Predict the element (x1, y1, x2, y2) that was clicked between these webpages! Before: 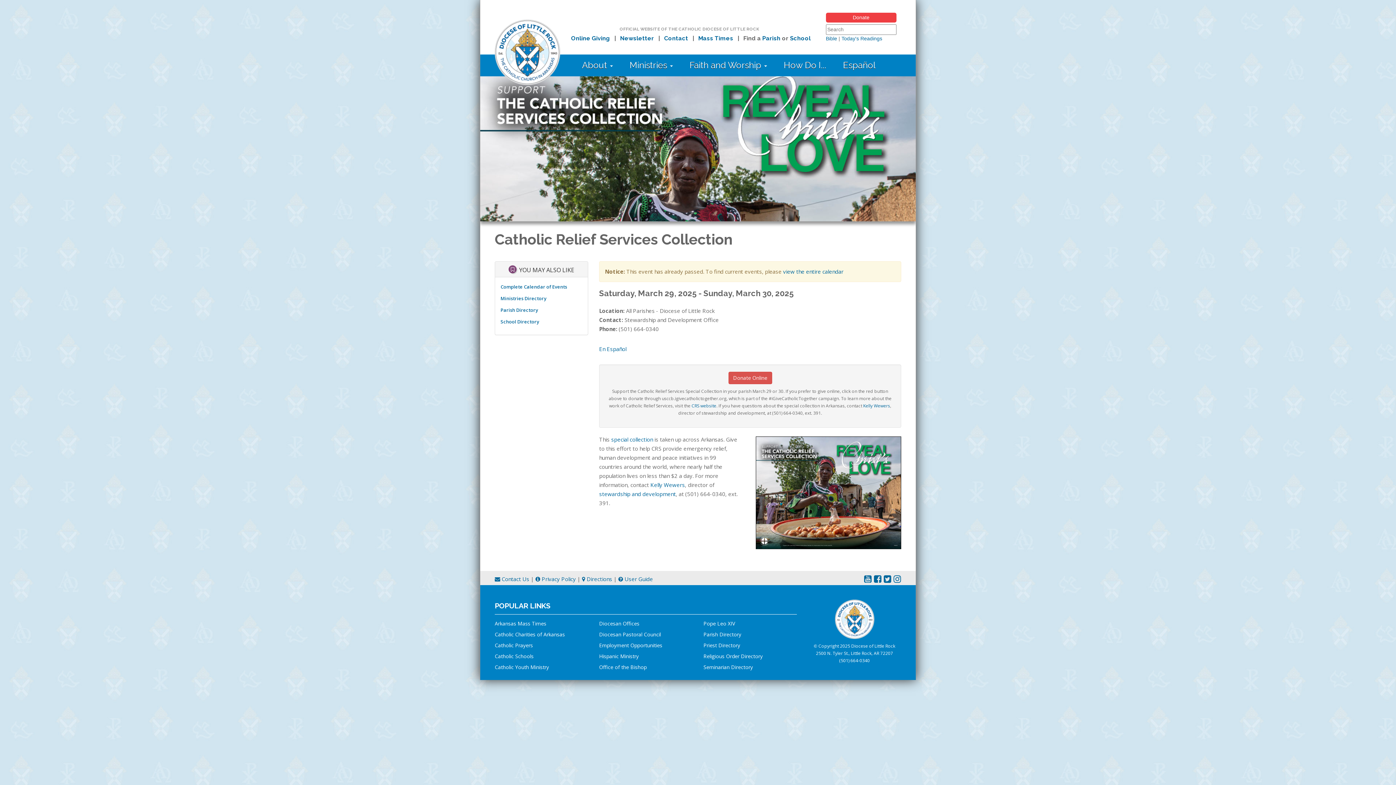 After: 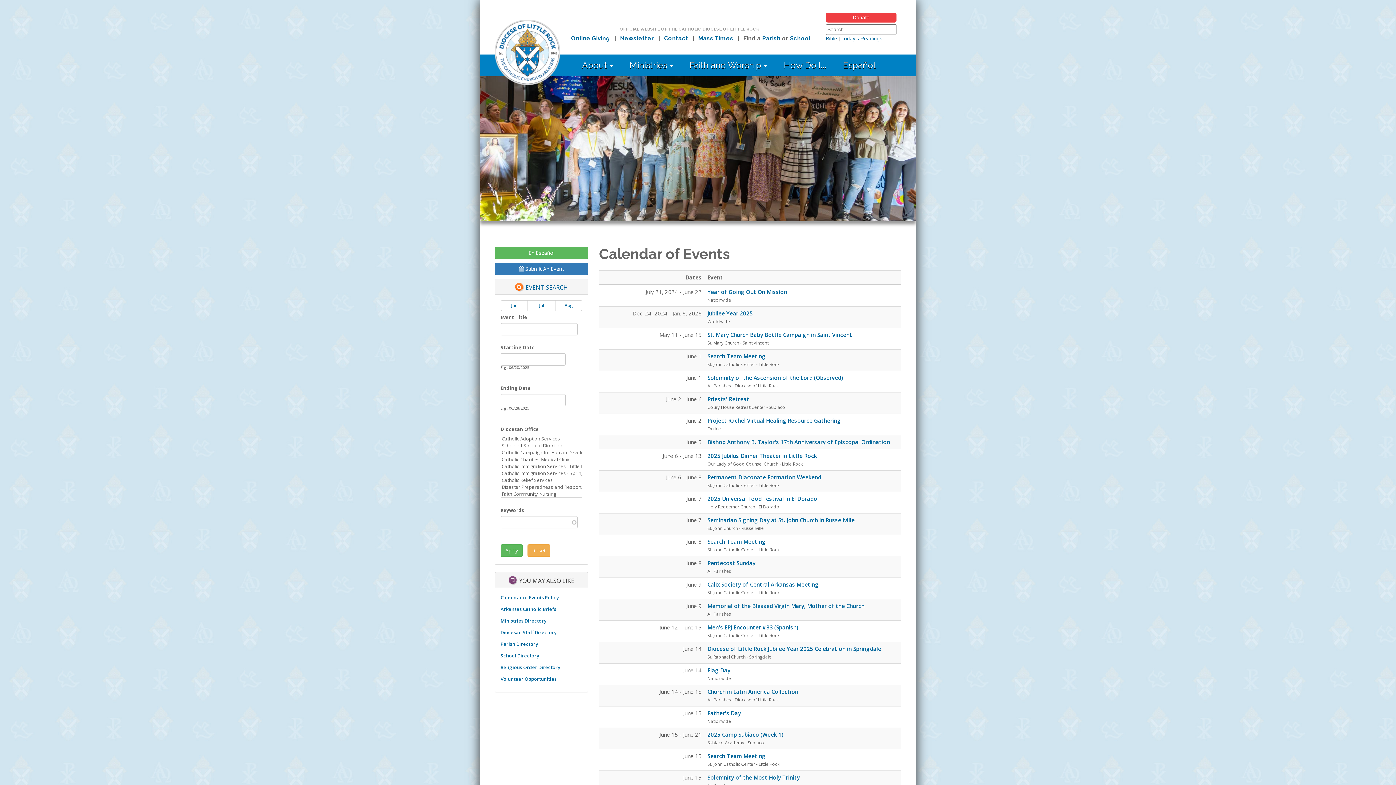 Action: bbox: (500, 283, 567, 290) label: Complete Calendar of Events